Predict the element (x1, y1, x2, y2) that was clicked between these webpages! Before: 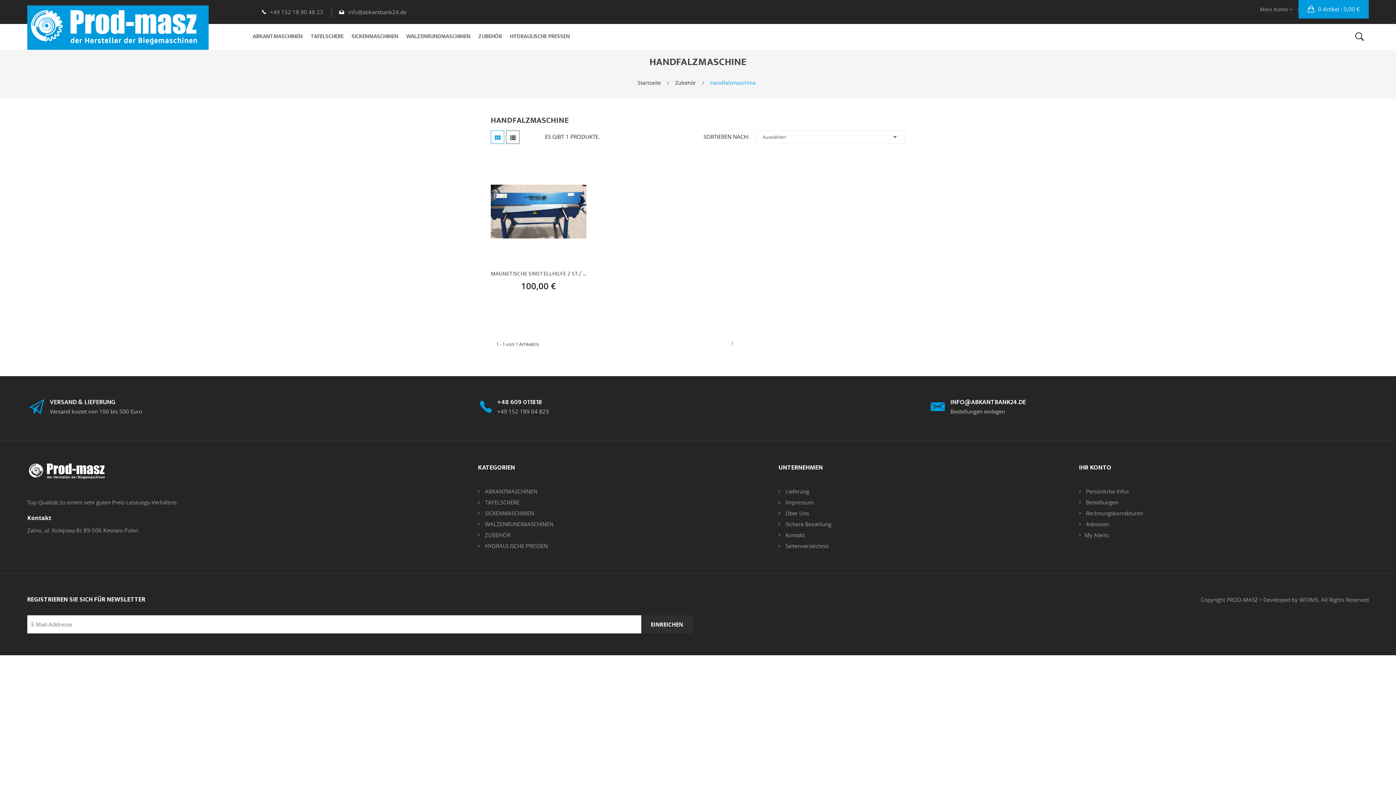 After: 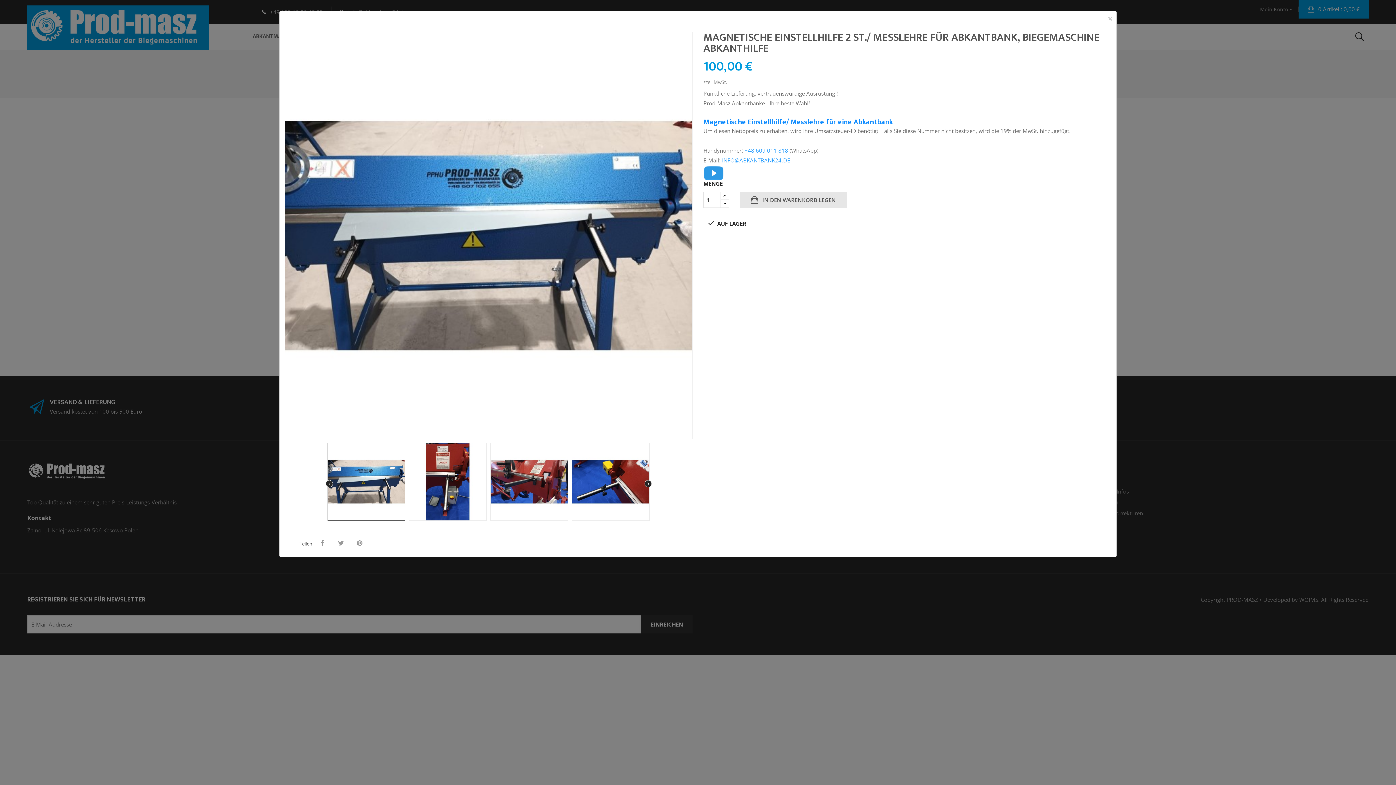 Action: label: Vorschau bbox: (527, 275, 549, 290)